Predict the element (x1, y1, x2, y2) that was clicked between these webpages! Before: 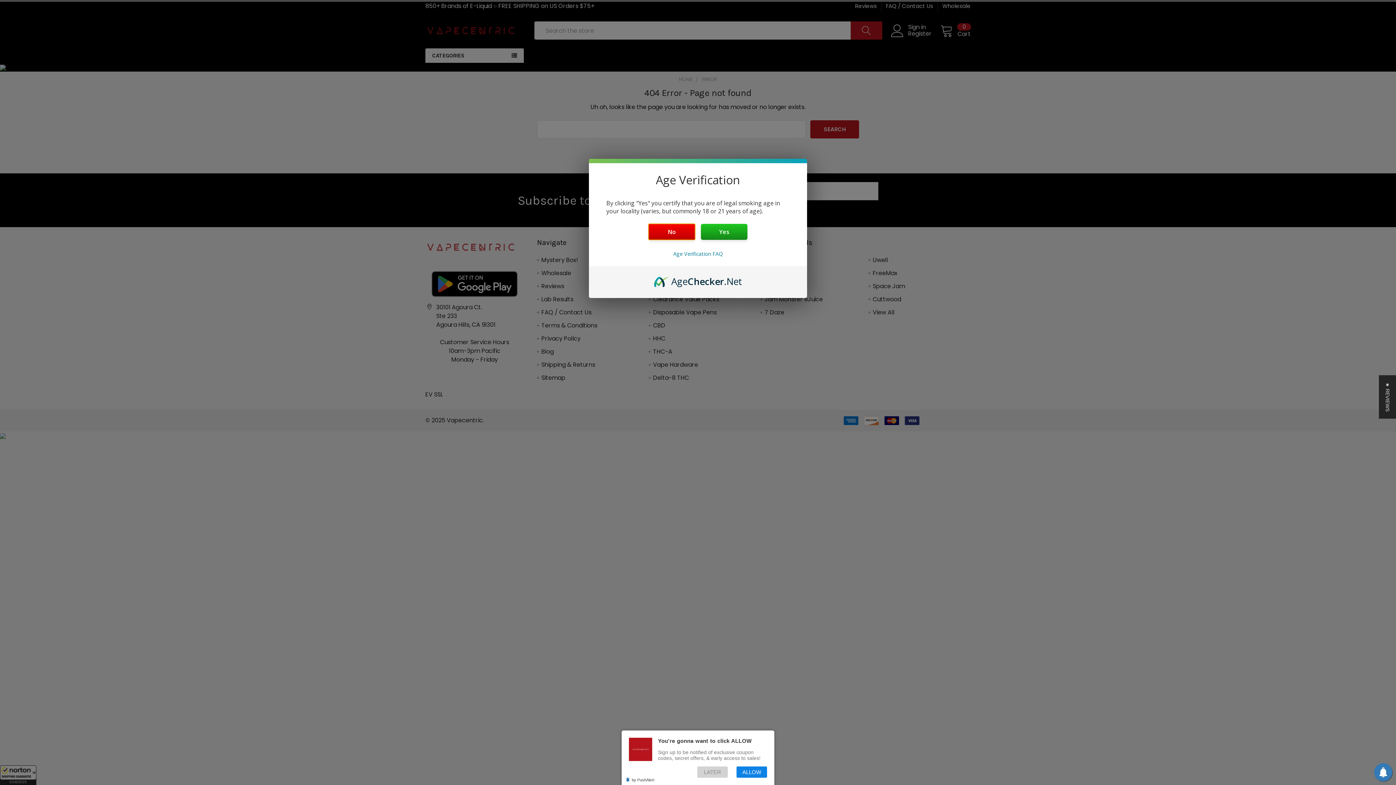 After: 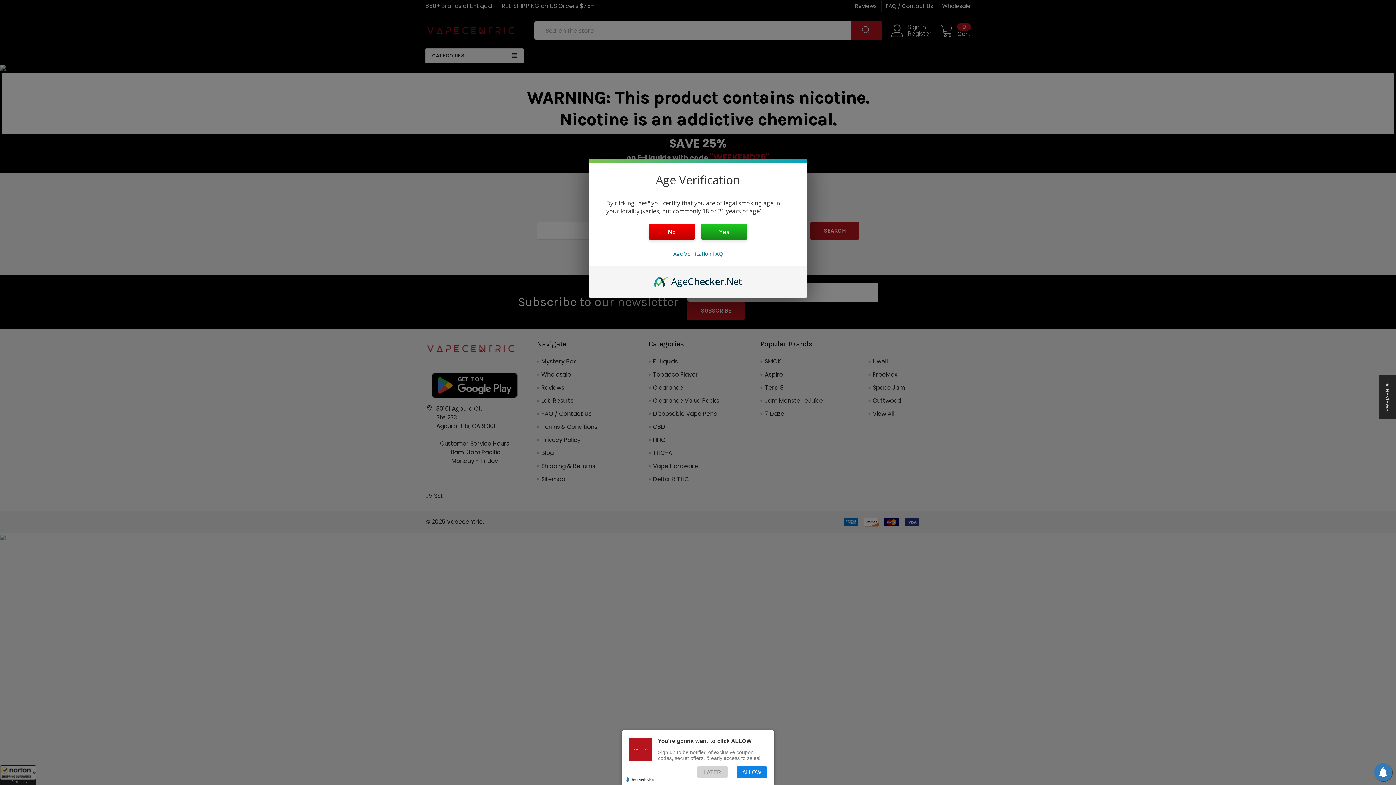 Action: bbox: (654, 274, 742, 282) label: AgeChecker.Net